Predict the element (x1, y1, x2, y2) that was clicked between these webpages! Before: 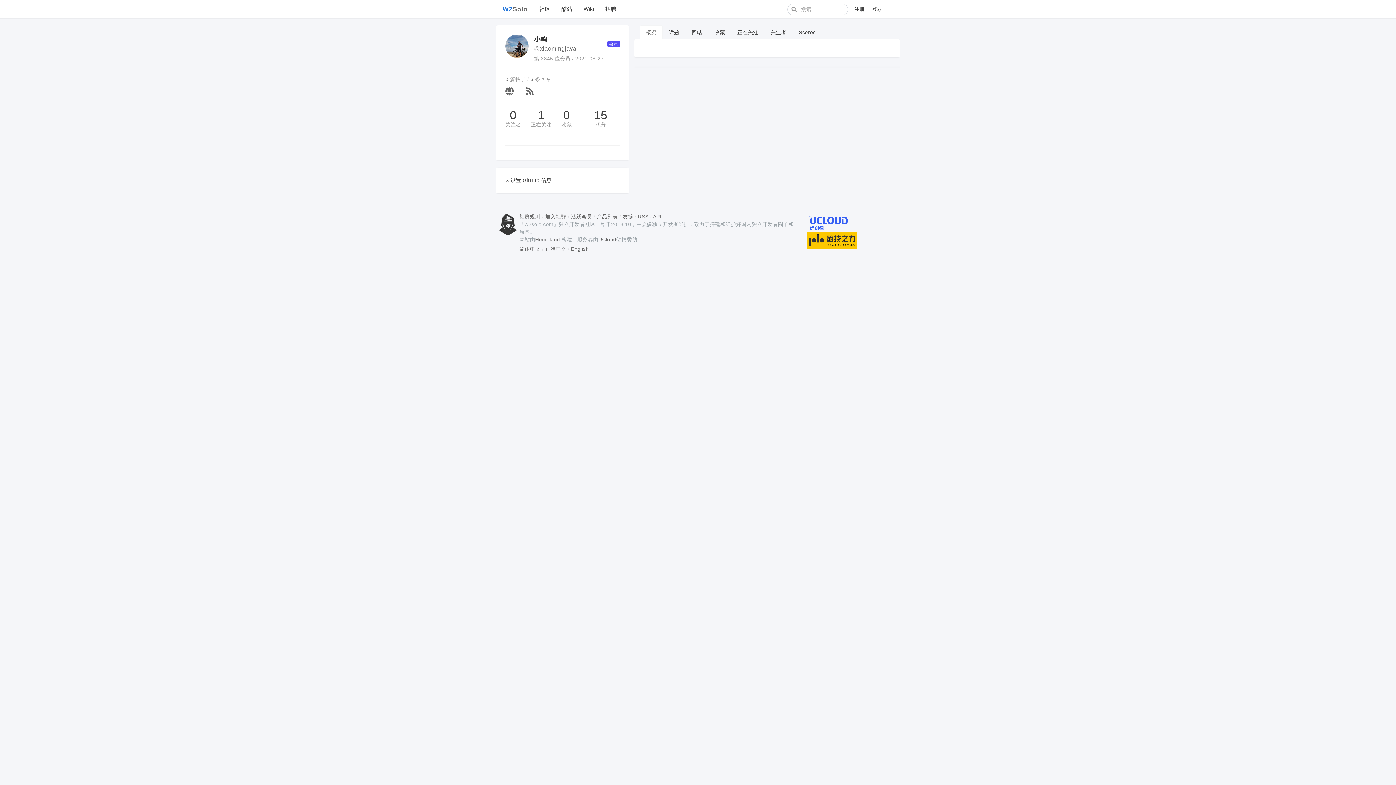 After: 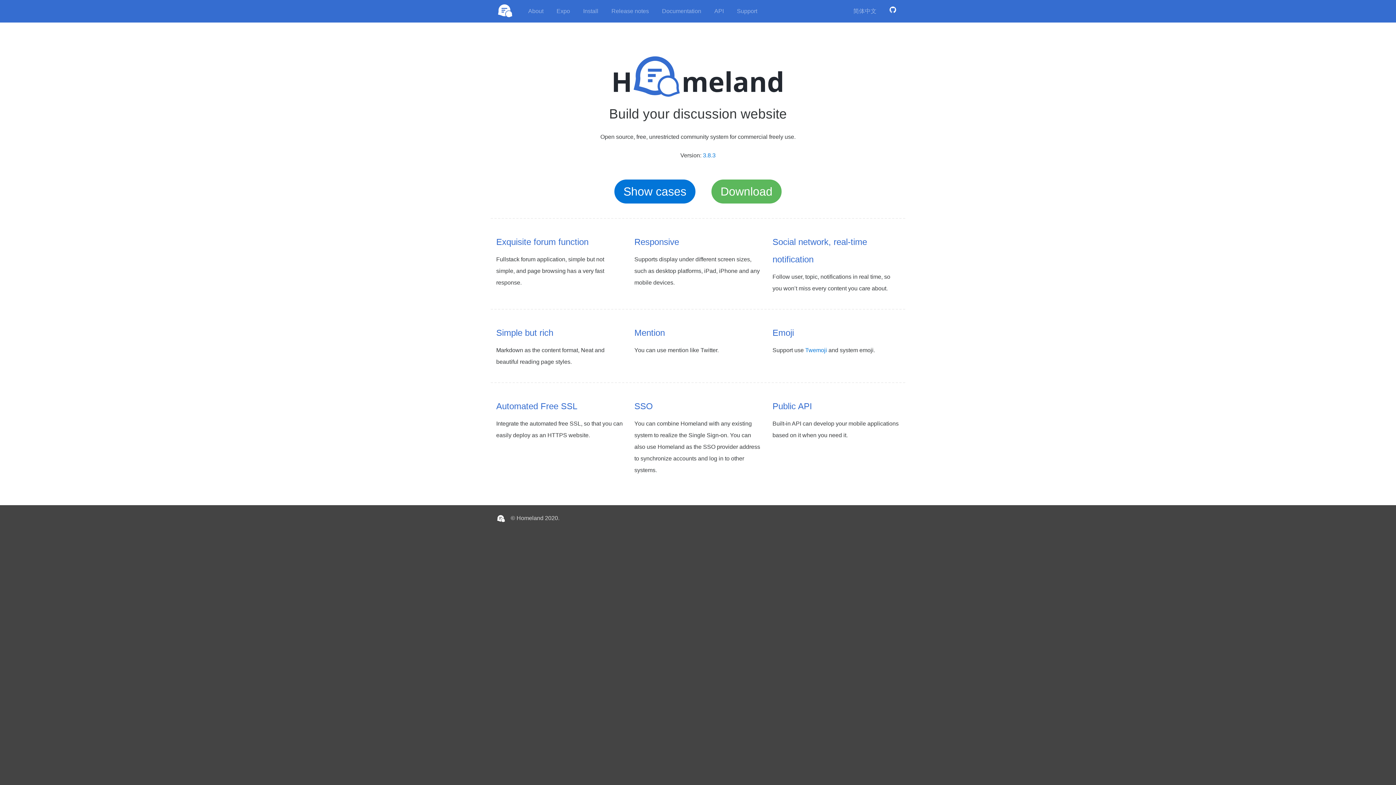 Action: label: Homeland bbox: (535, 236, 560, 242)